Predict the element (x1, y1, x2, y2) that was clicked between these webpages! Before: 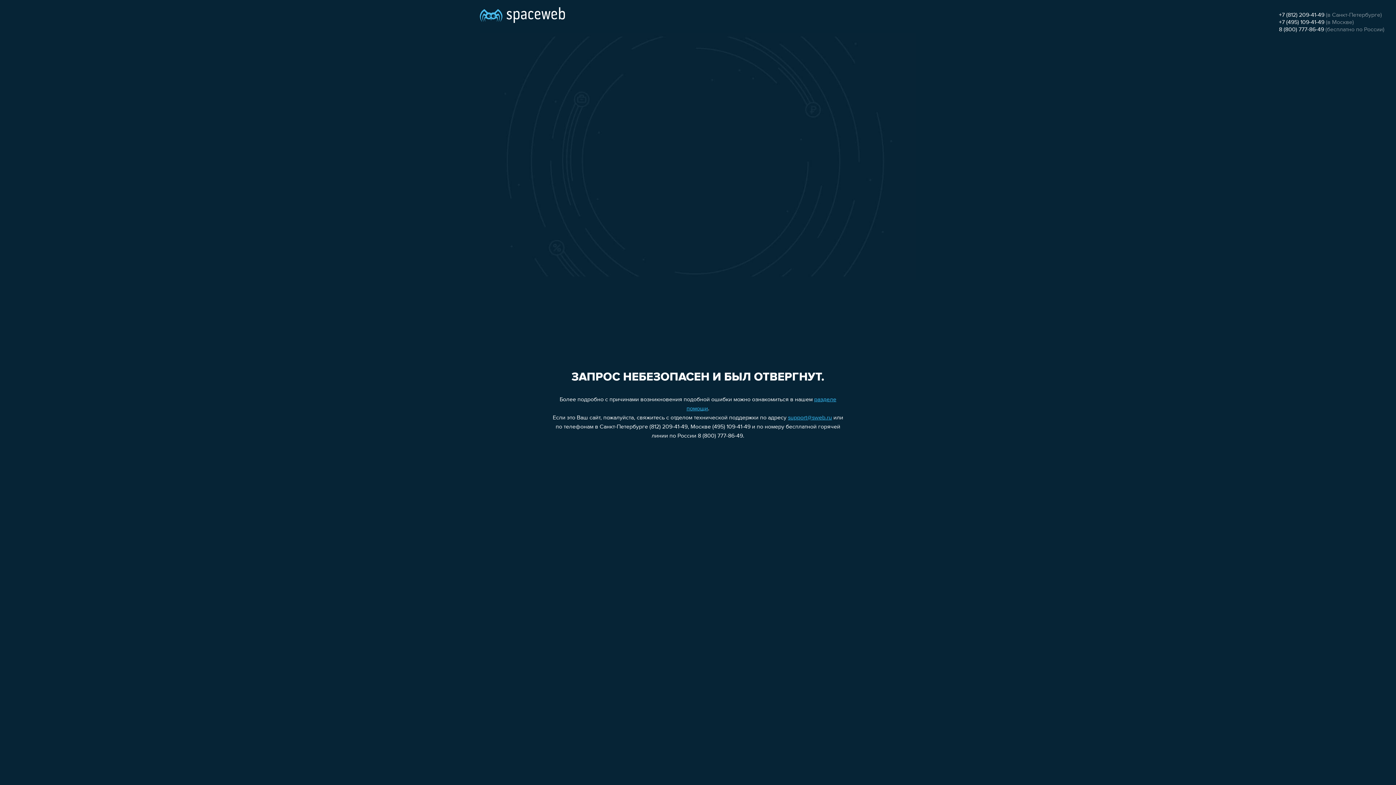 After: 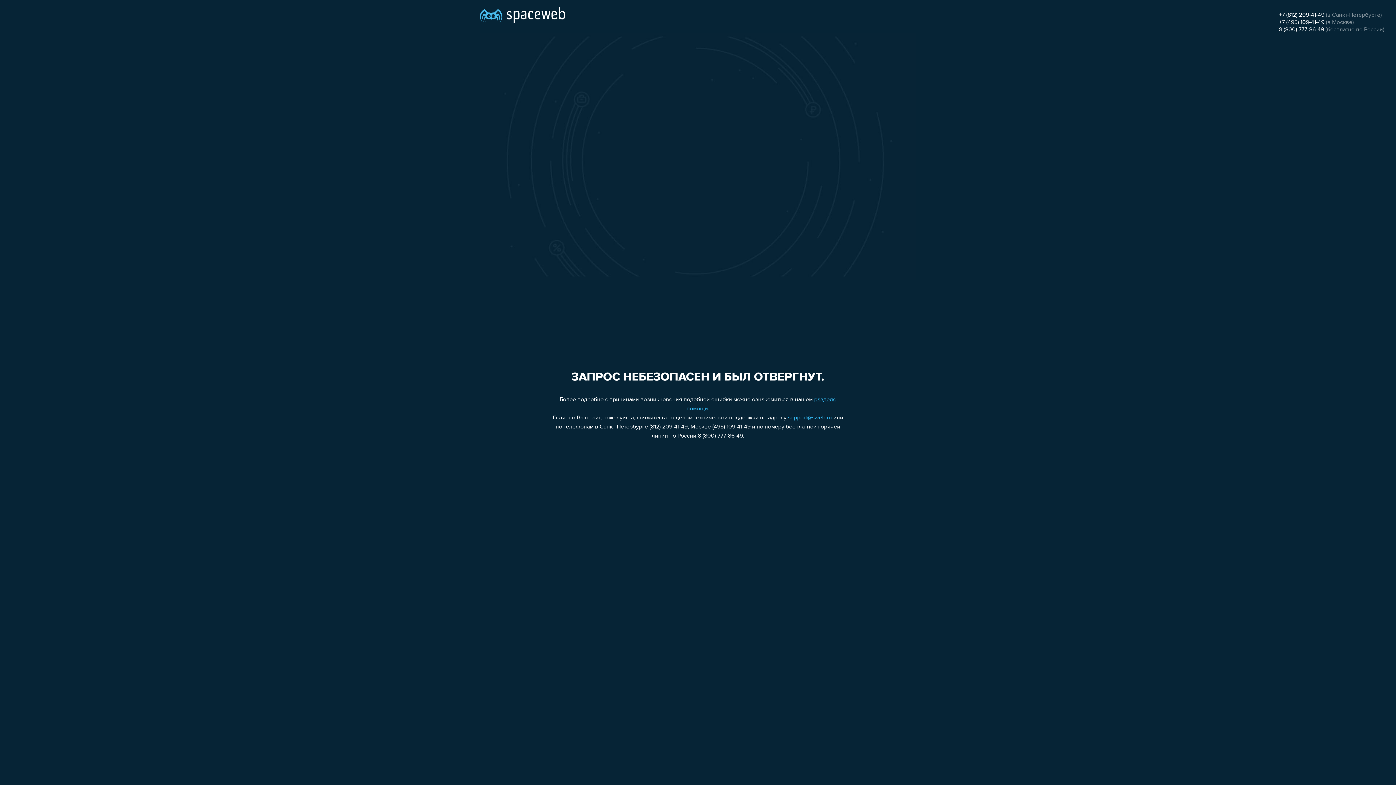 Action: label: +7 (812) 209-41-49 bbox: (1279, 12, 1324, 18)